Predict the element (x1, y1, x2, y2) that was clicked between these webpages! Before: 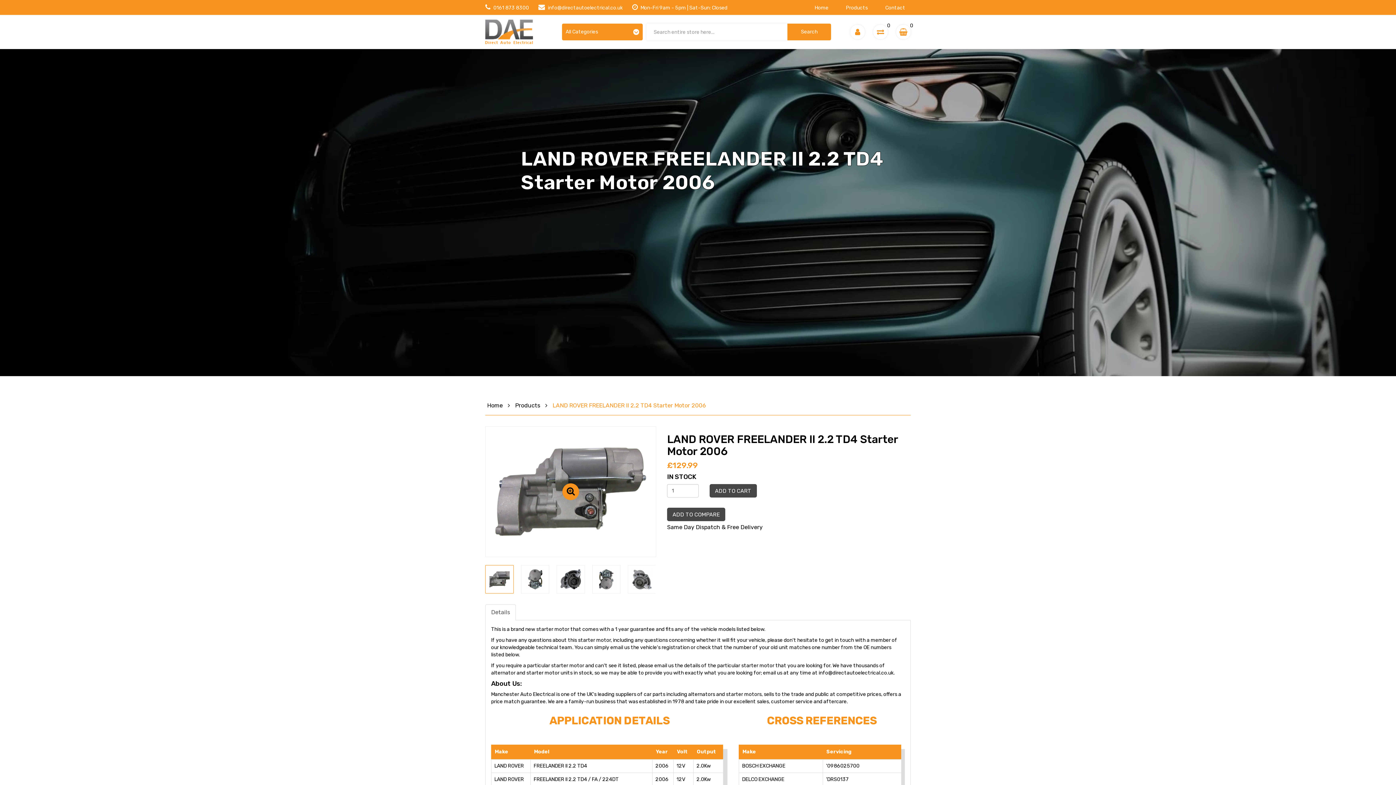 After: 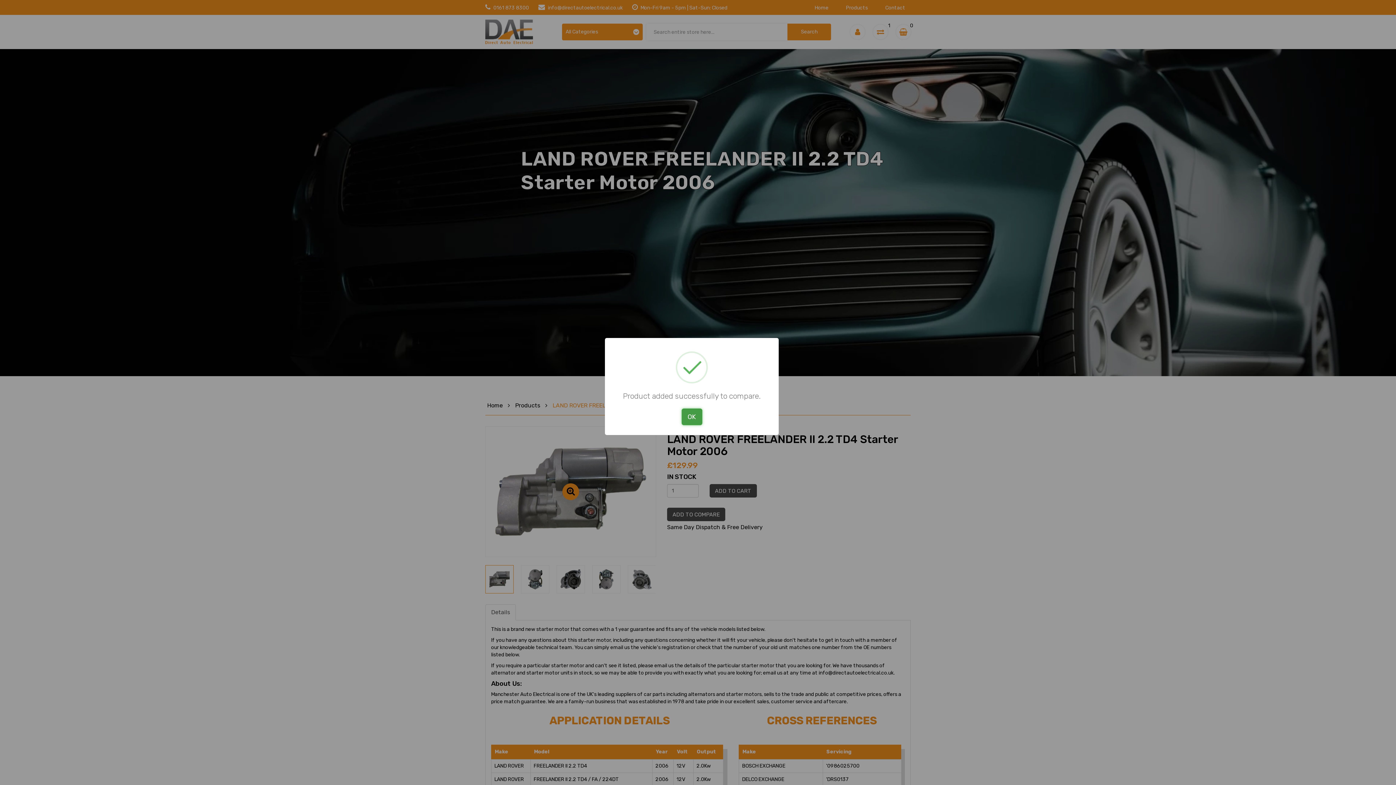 Action: label: ADD TO COMPARE bbox: (667, 508, 725, 521)